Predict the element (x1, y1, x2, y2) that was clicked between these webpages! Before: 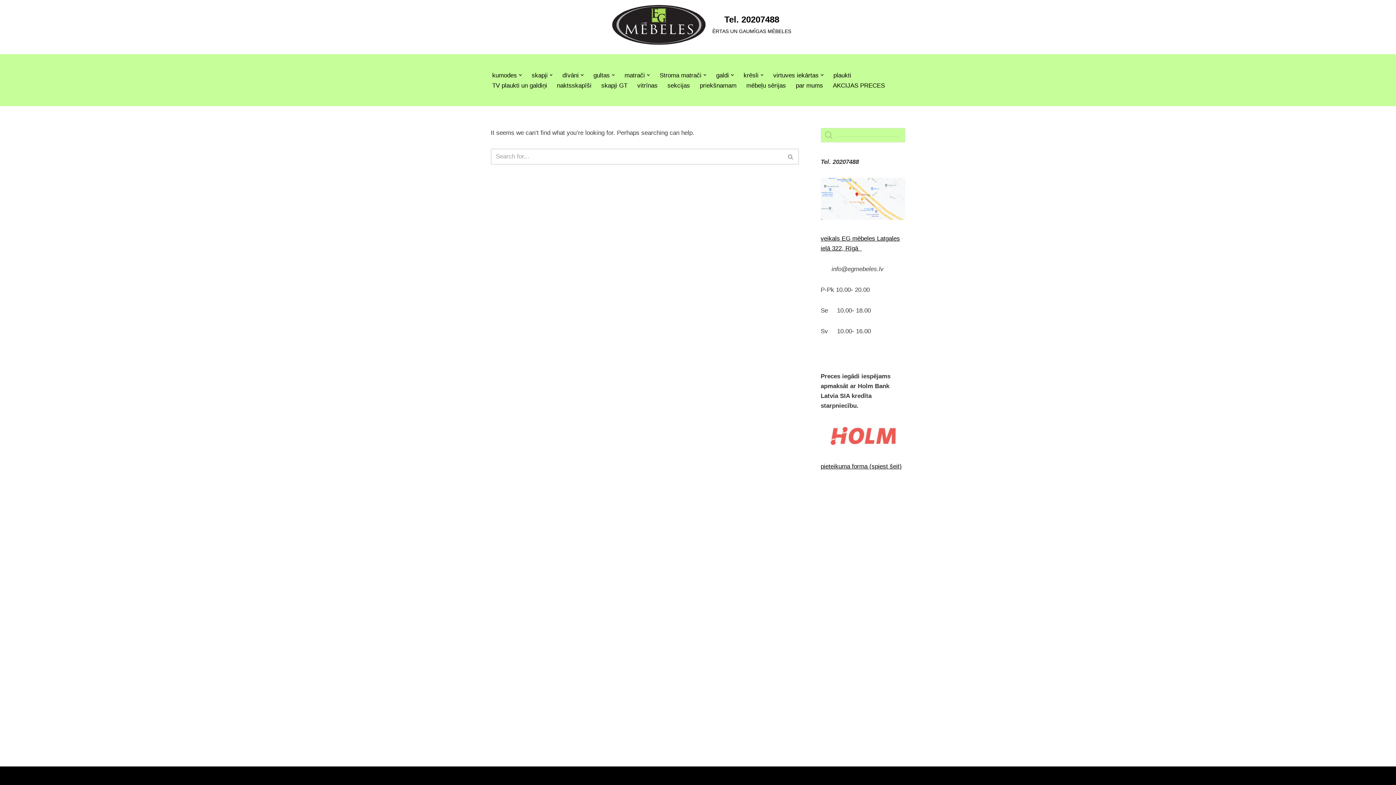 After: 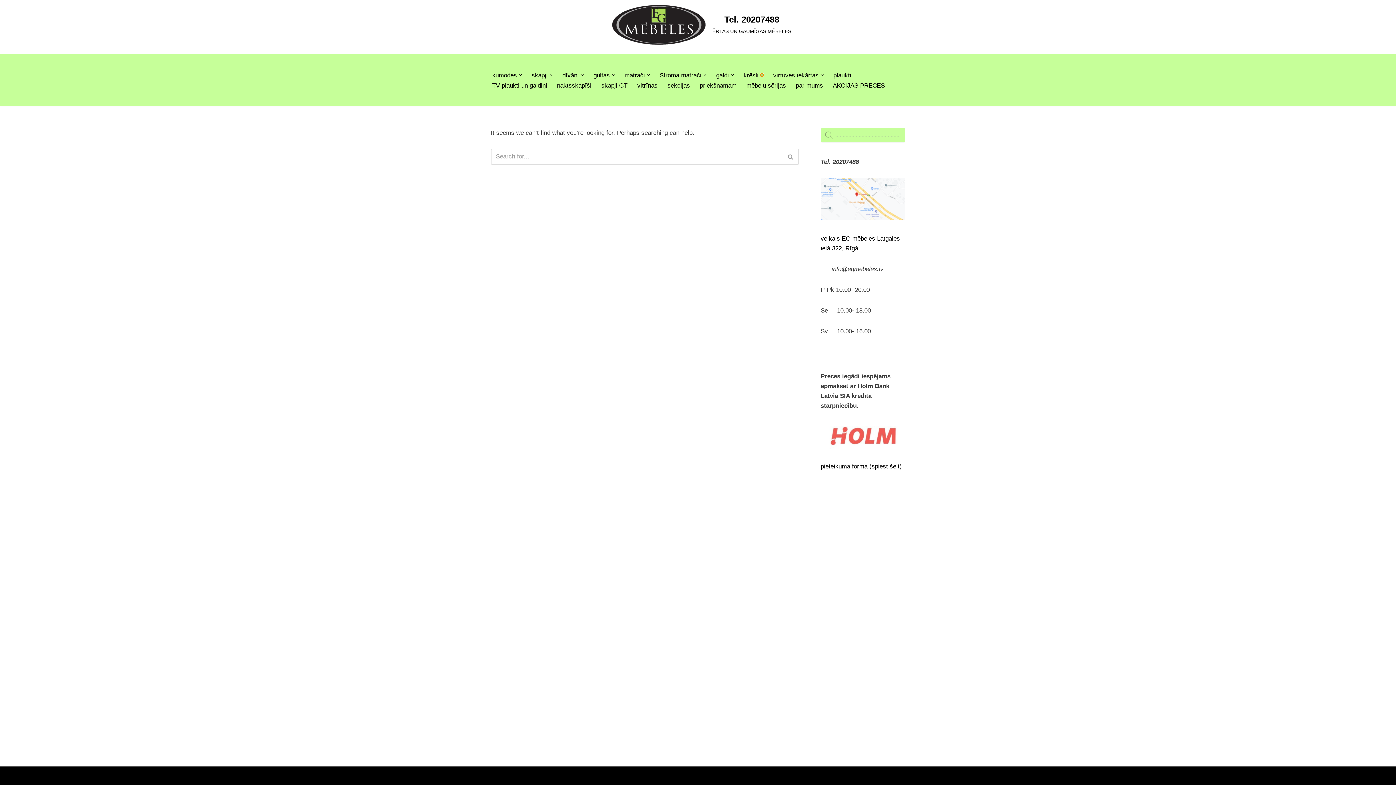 Action: label: Open Submenu bbox: (760, 73, 763, 76)